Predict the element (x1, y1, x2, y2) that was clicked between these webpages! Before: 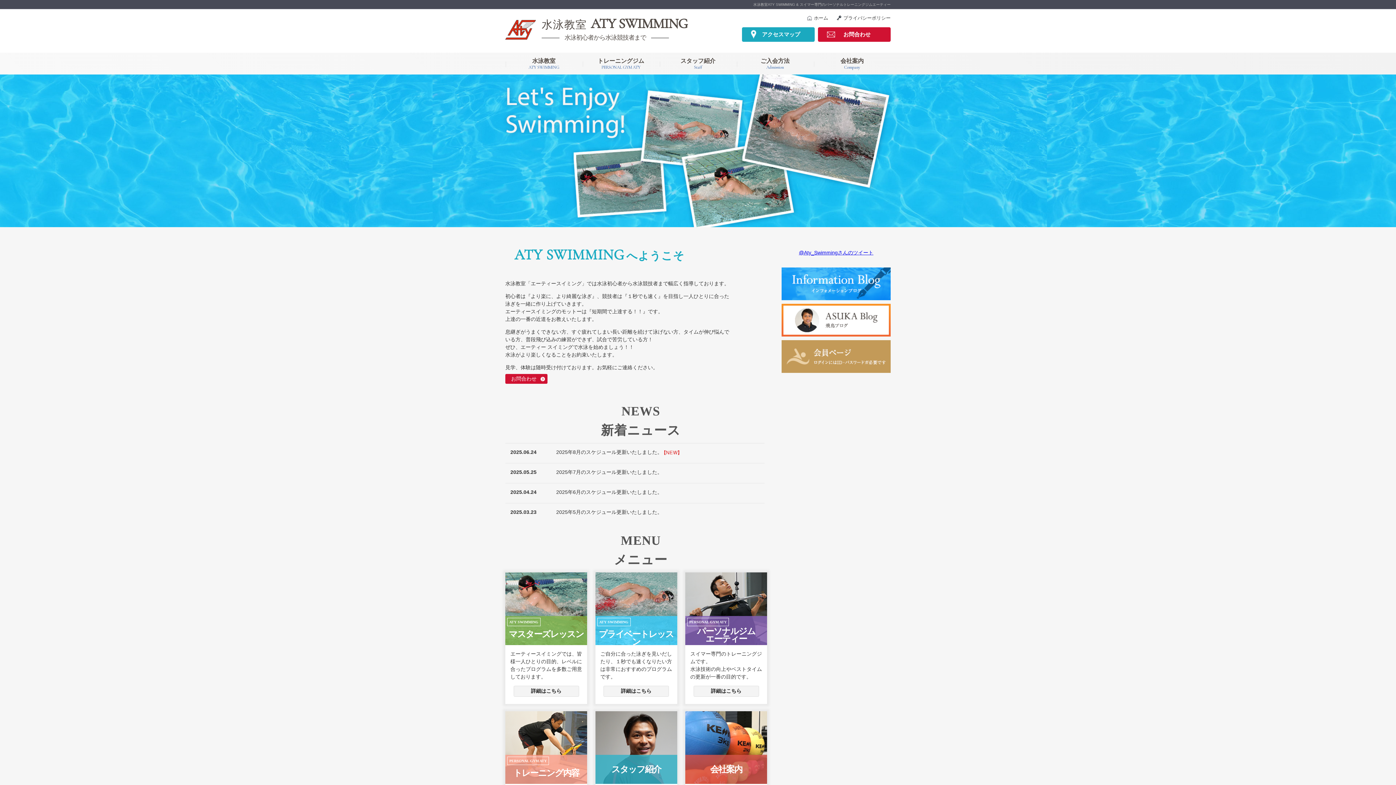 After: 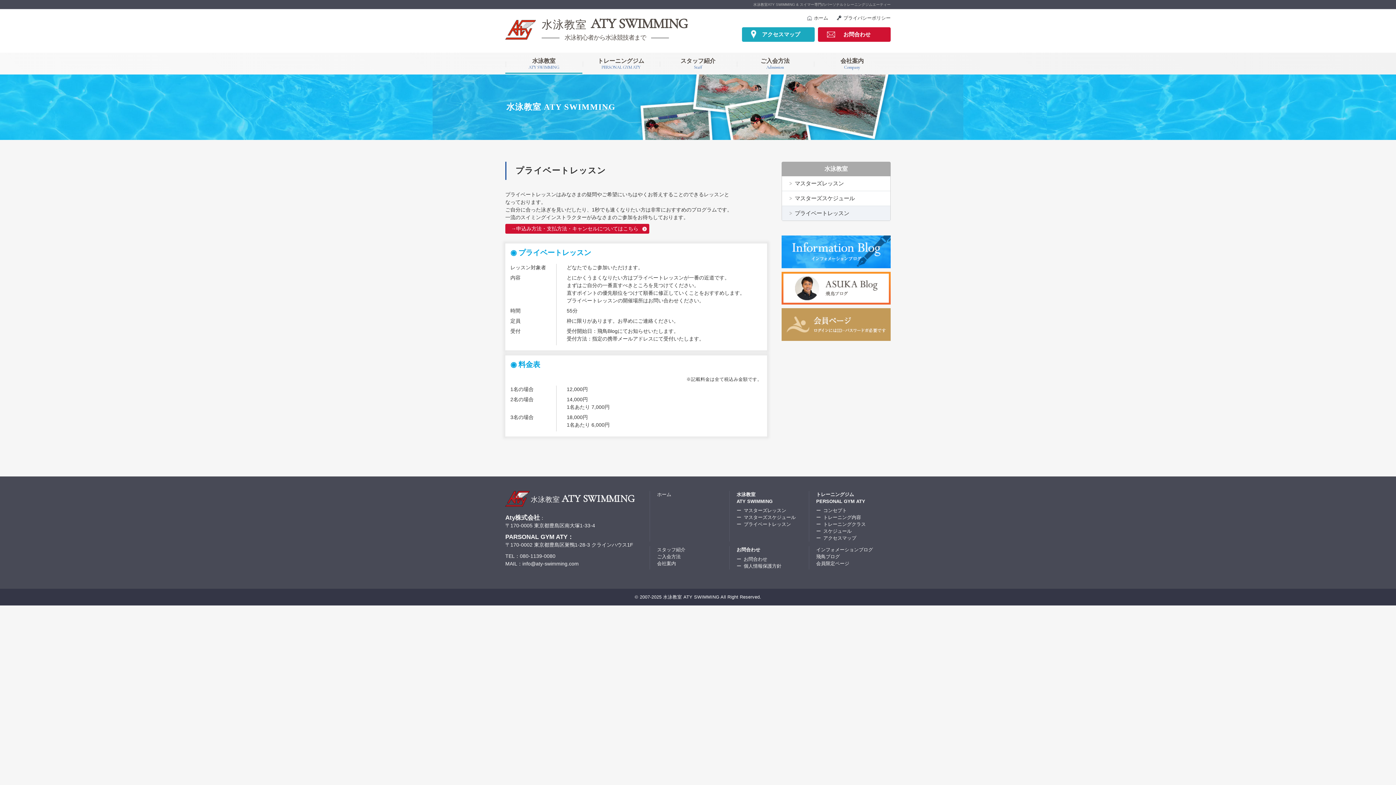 Action: bbox: (603, 686, 669, 696) label: 詳細はこちら